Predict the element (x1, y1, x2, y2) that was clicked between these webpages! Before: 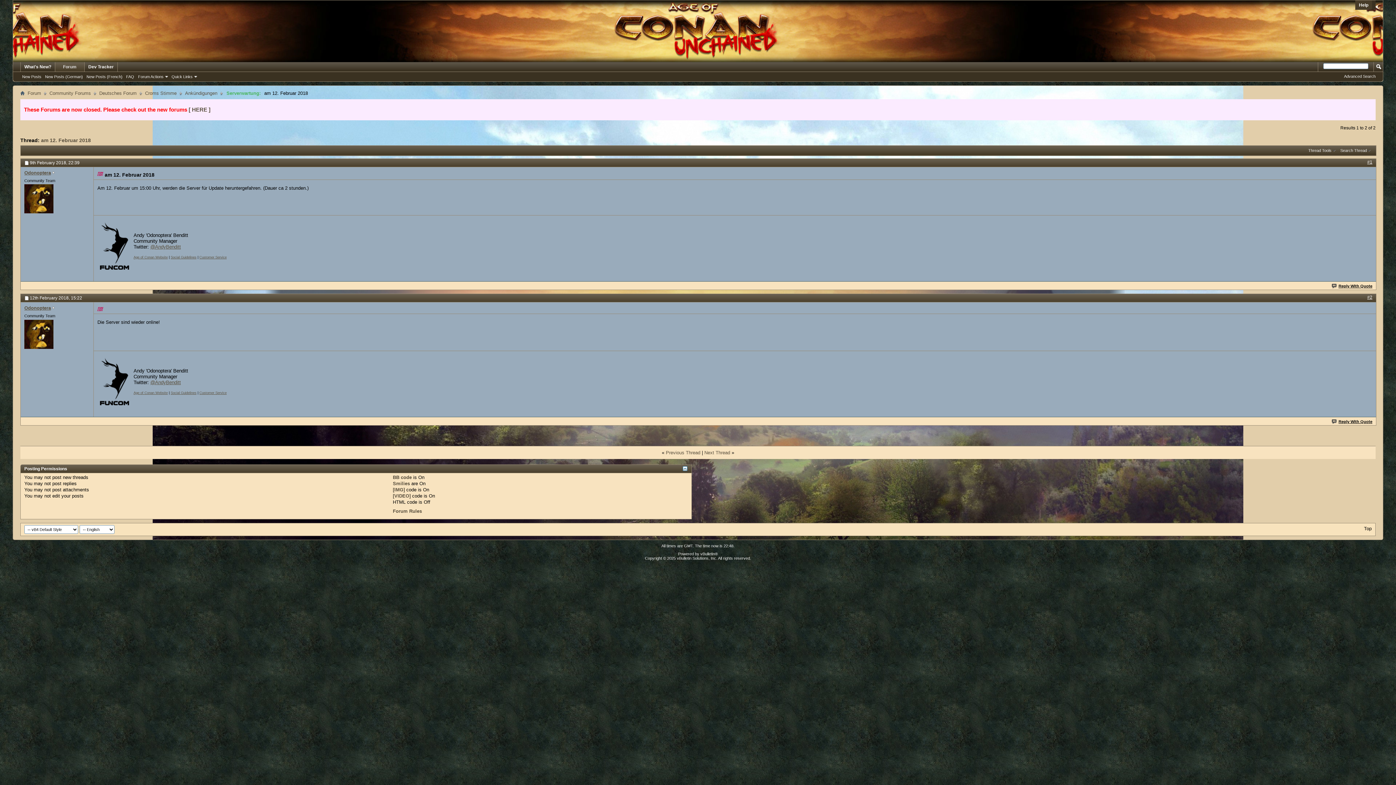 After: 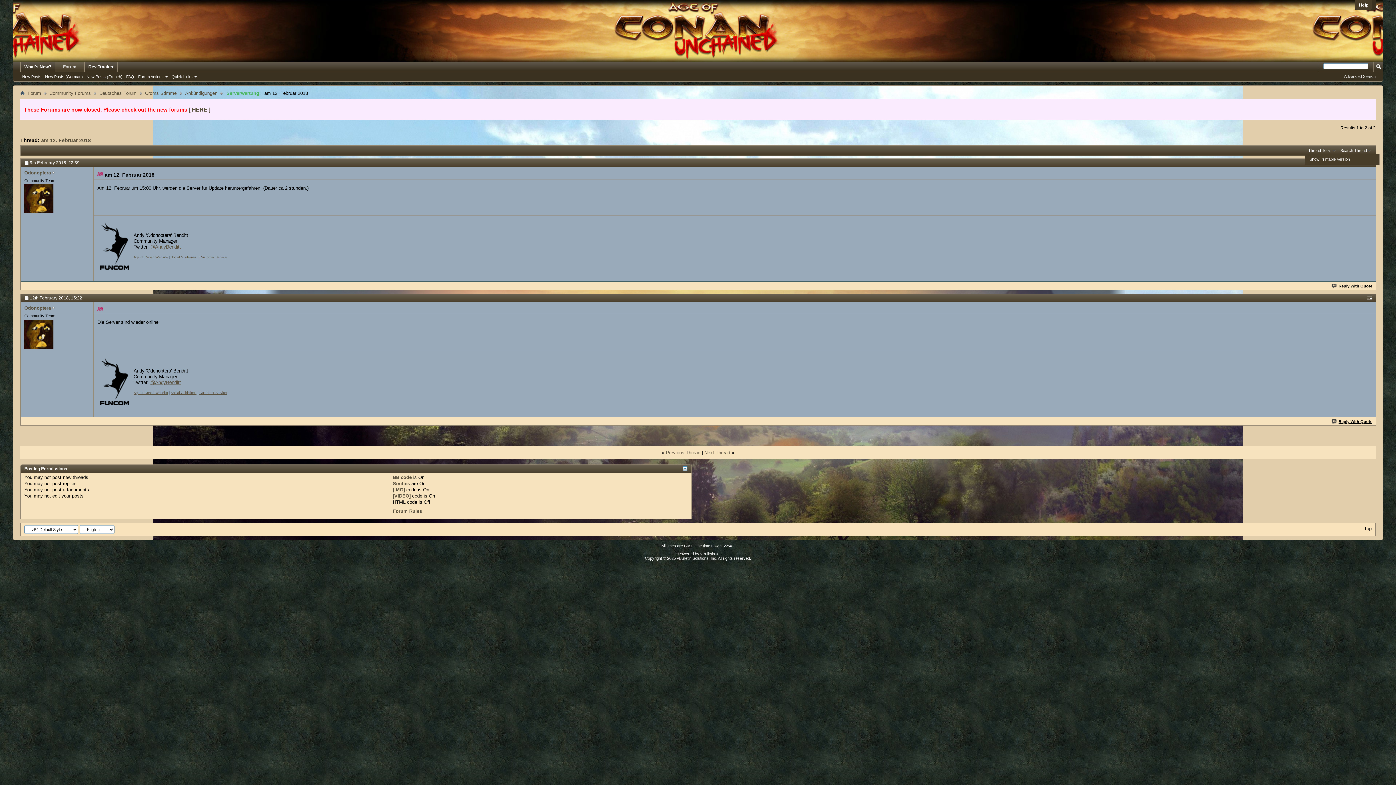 Action: label: Thread Tools bbox: (1306, 147, 1337, 153)